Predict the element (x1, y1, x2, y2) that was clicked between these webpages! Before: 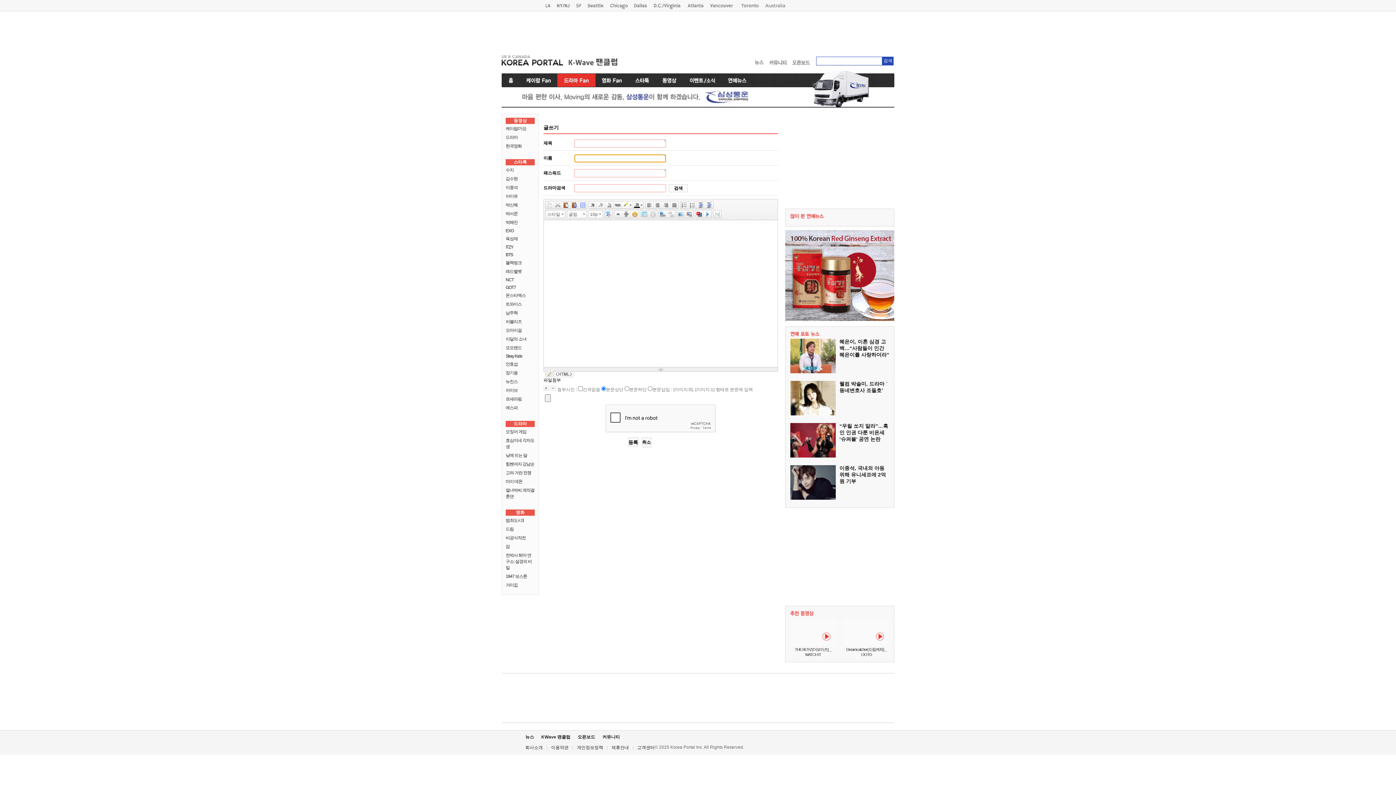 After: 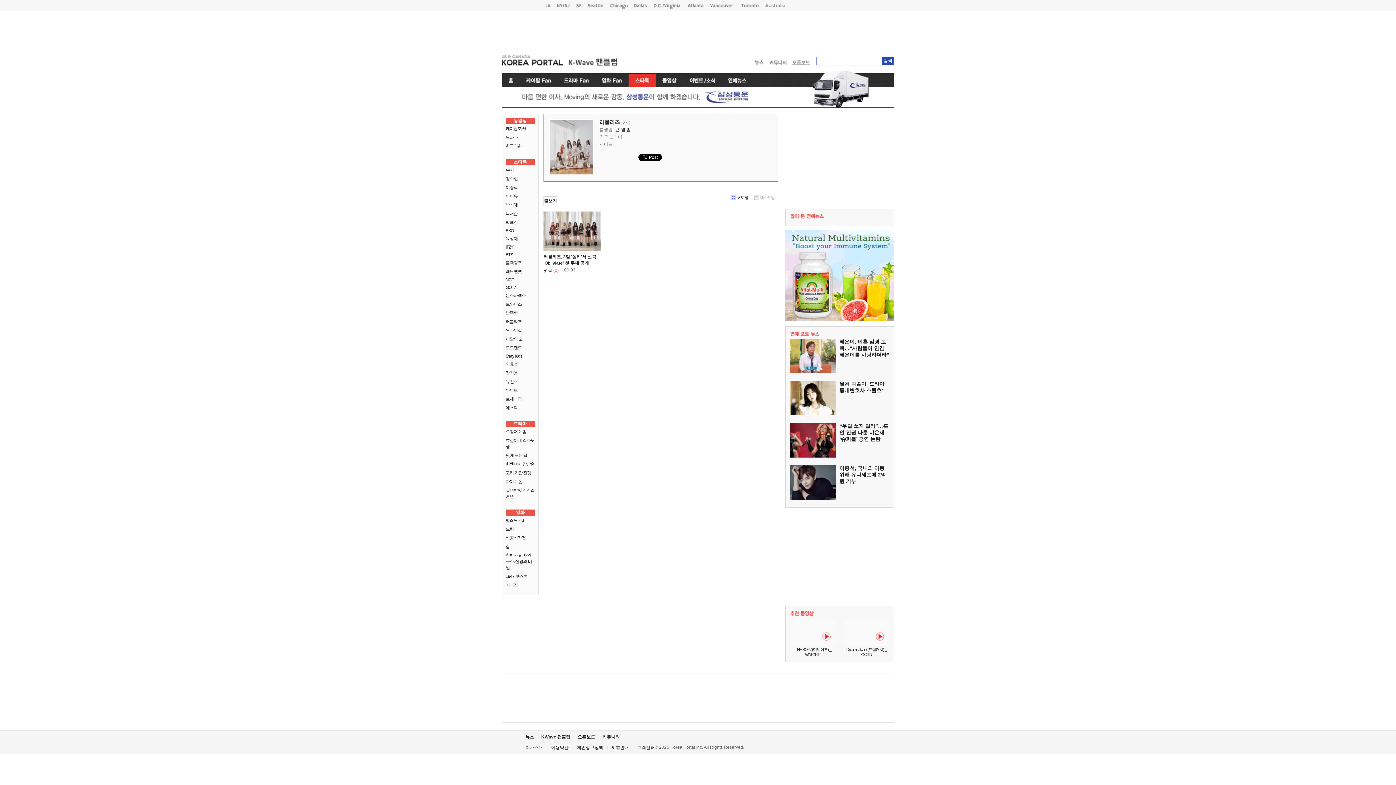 Action: label: 러블리즈 bbox: (505, 319, 521, 324)